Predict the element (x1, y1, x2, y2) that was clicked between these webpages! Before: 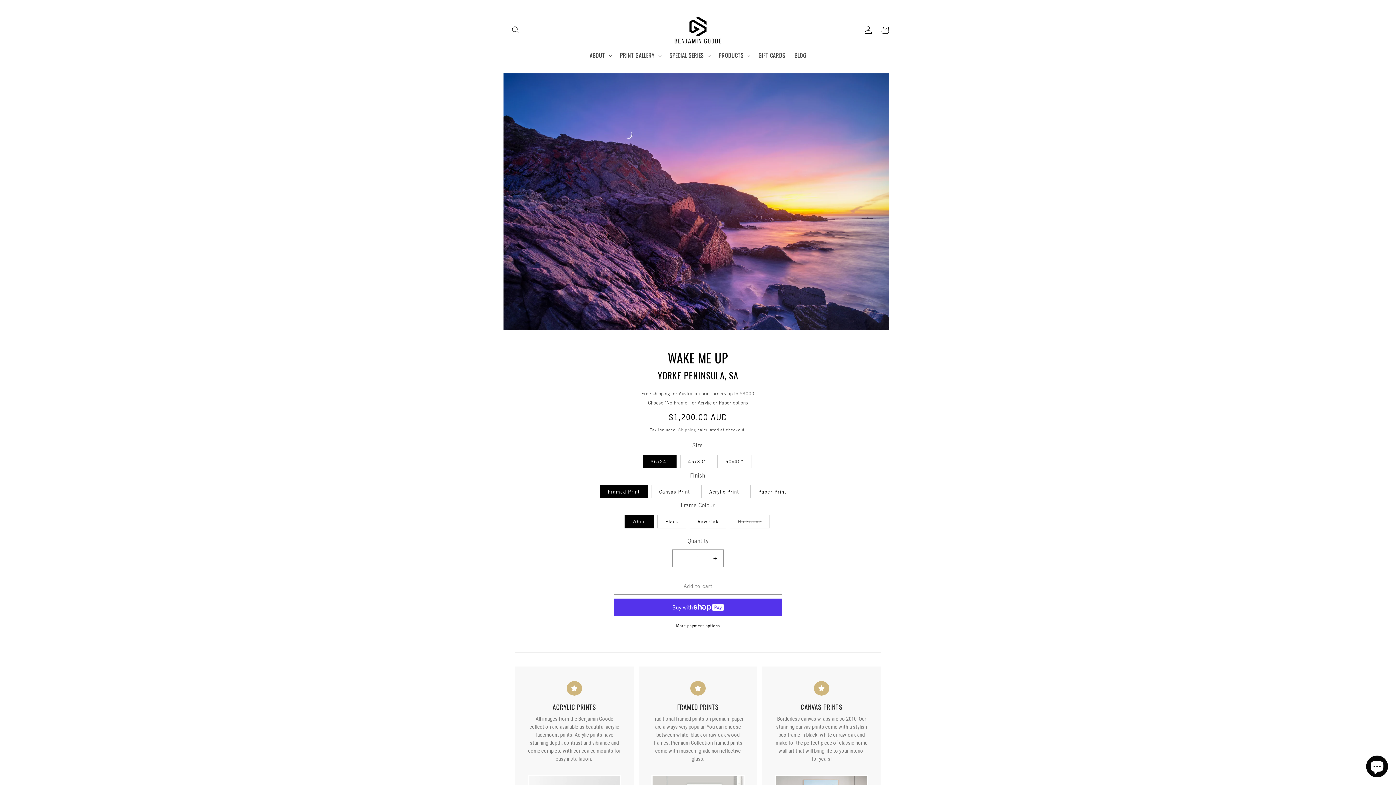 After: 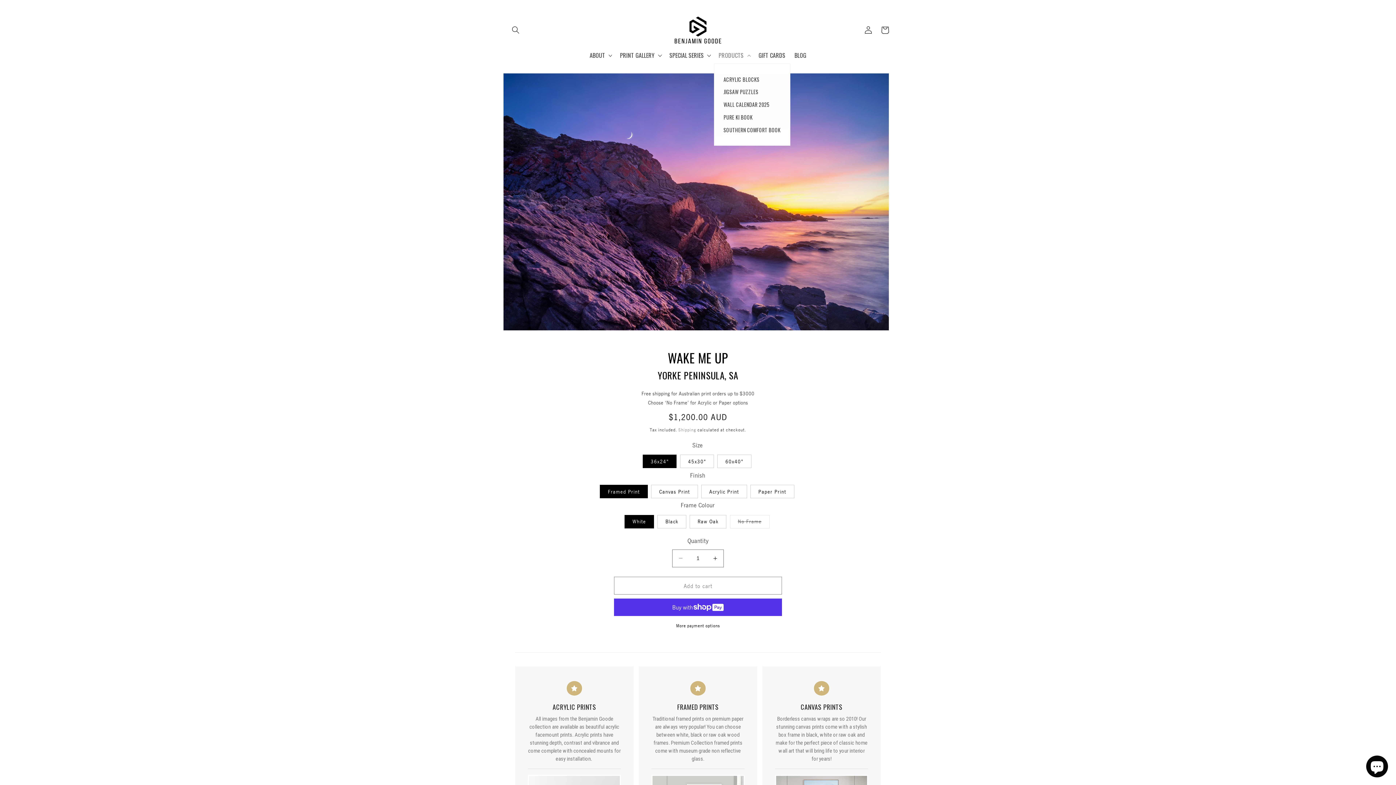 Action: label: PRODUCTS bbox: (714, 47, 754, 63)